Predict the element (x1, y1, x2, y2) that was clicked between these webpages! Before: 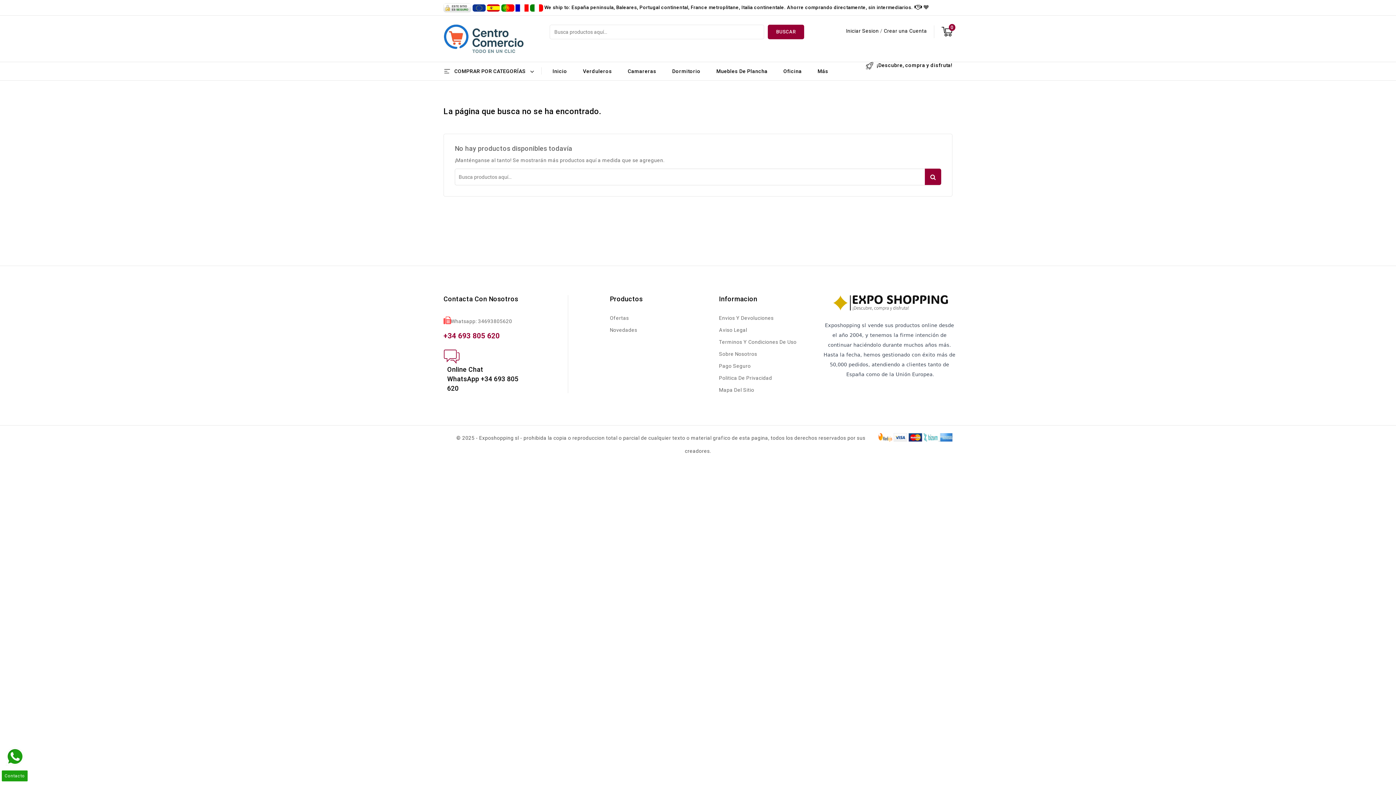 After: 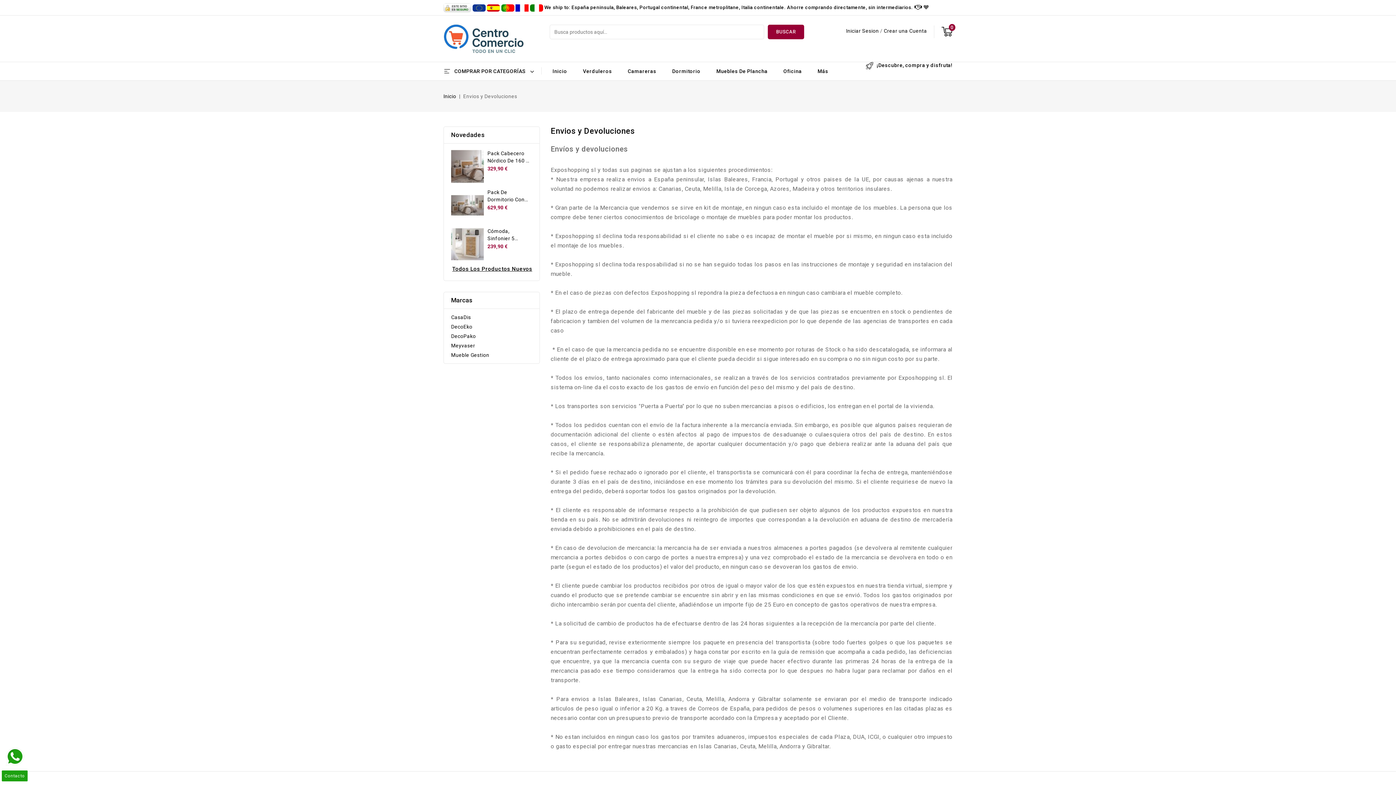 Action: bbox: (719, 312, 773, 324) label: Envios Y Devoluciones